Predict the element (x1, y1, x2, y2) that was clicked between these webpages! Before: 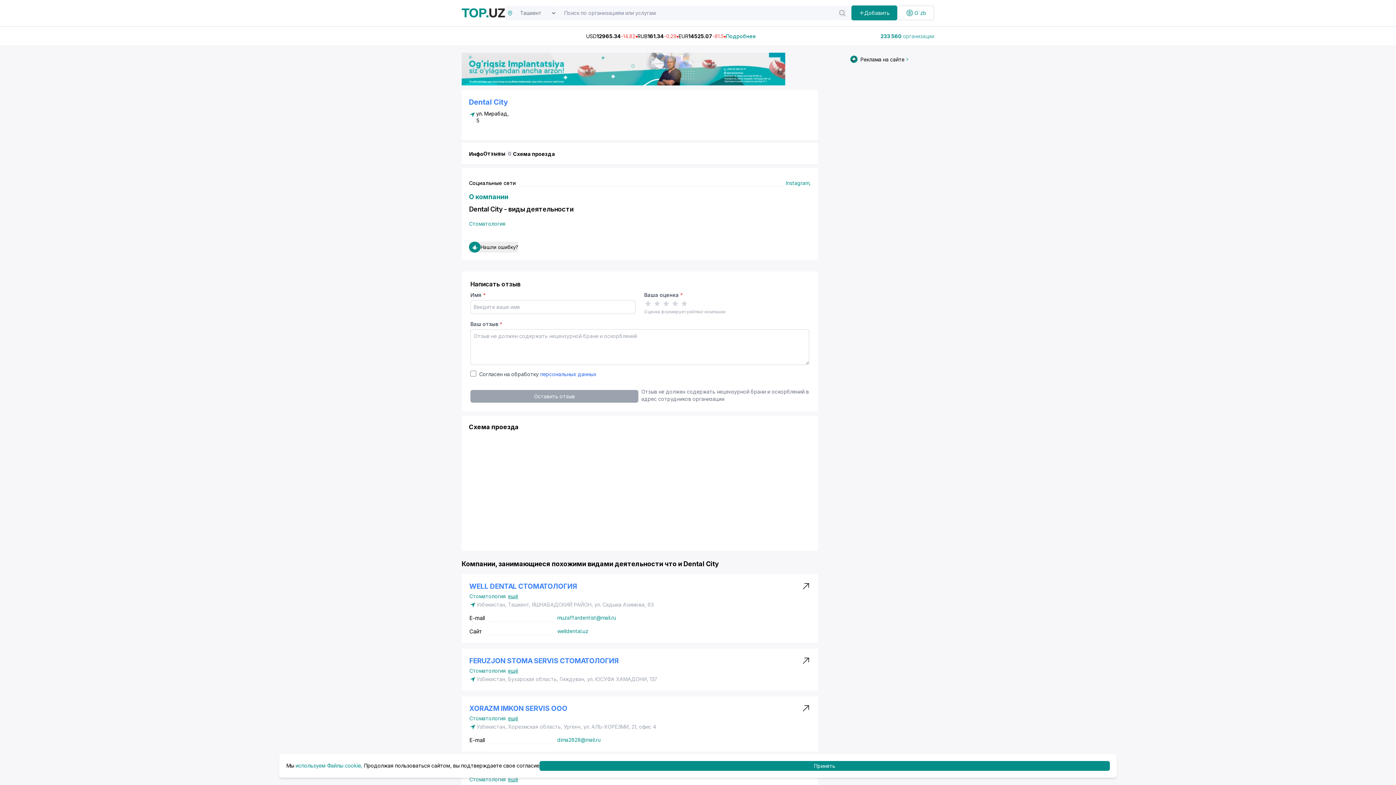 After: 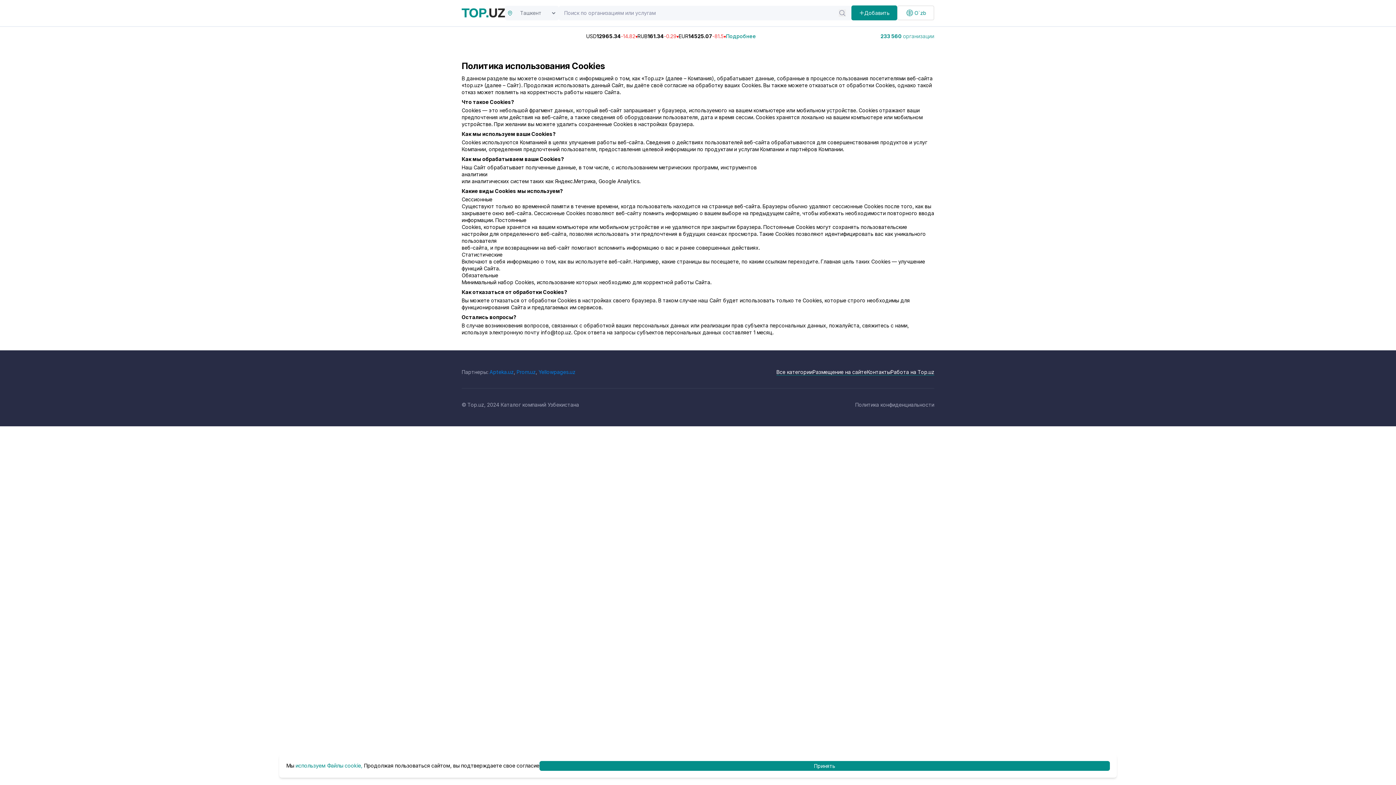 Action: label: используем Файлы cookie, bbox: (295, 763, 362, 769)